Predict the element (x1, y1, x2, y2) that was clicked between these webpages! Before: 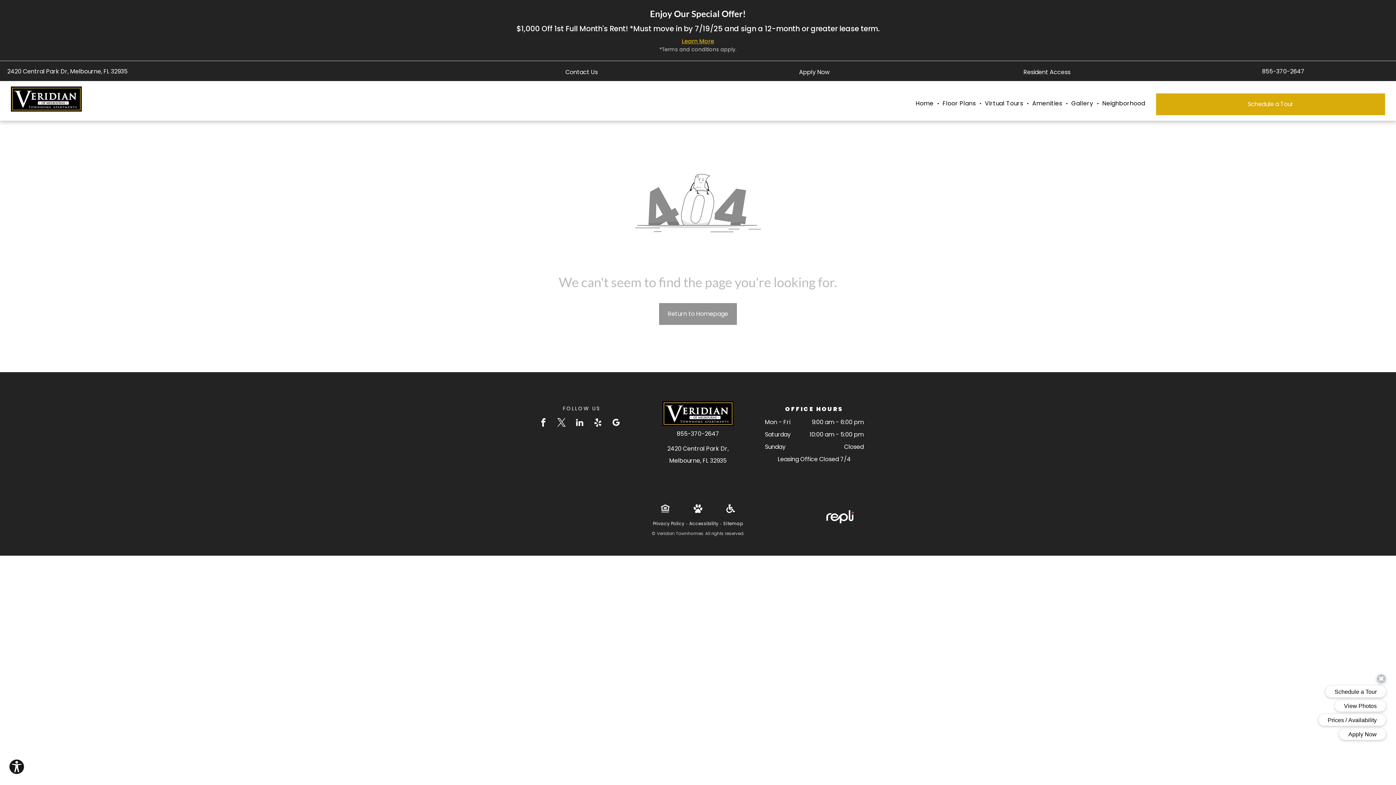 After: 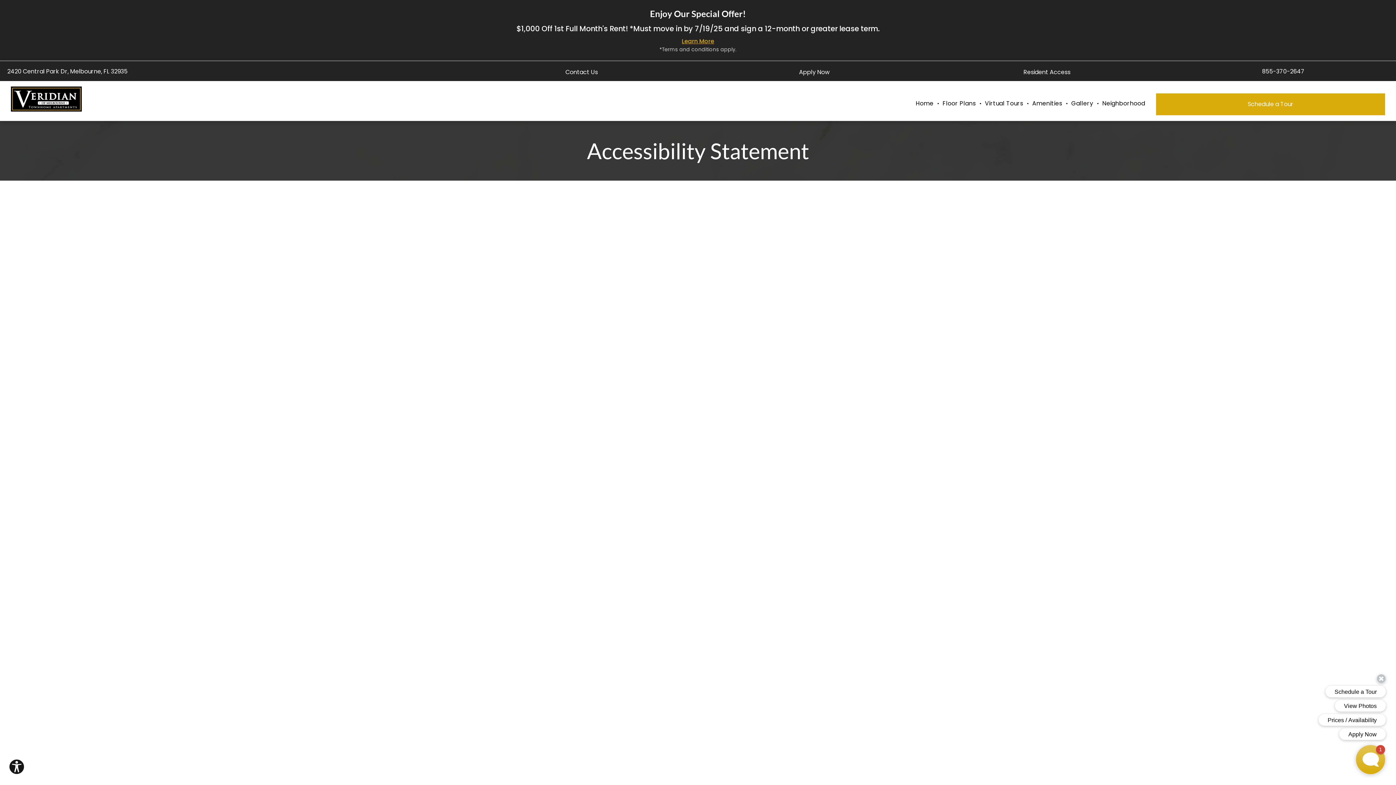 Action: bbox: (687, 520, 720, 527) label: Accessibility